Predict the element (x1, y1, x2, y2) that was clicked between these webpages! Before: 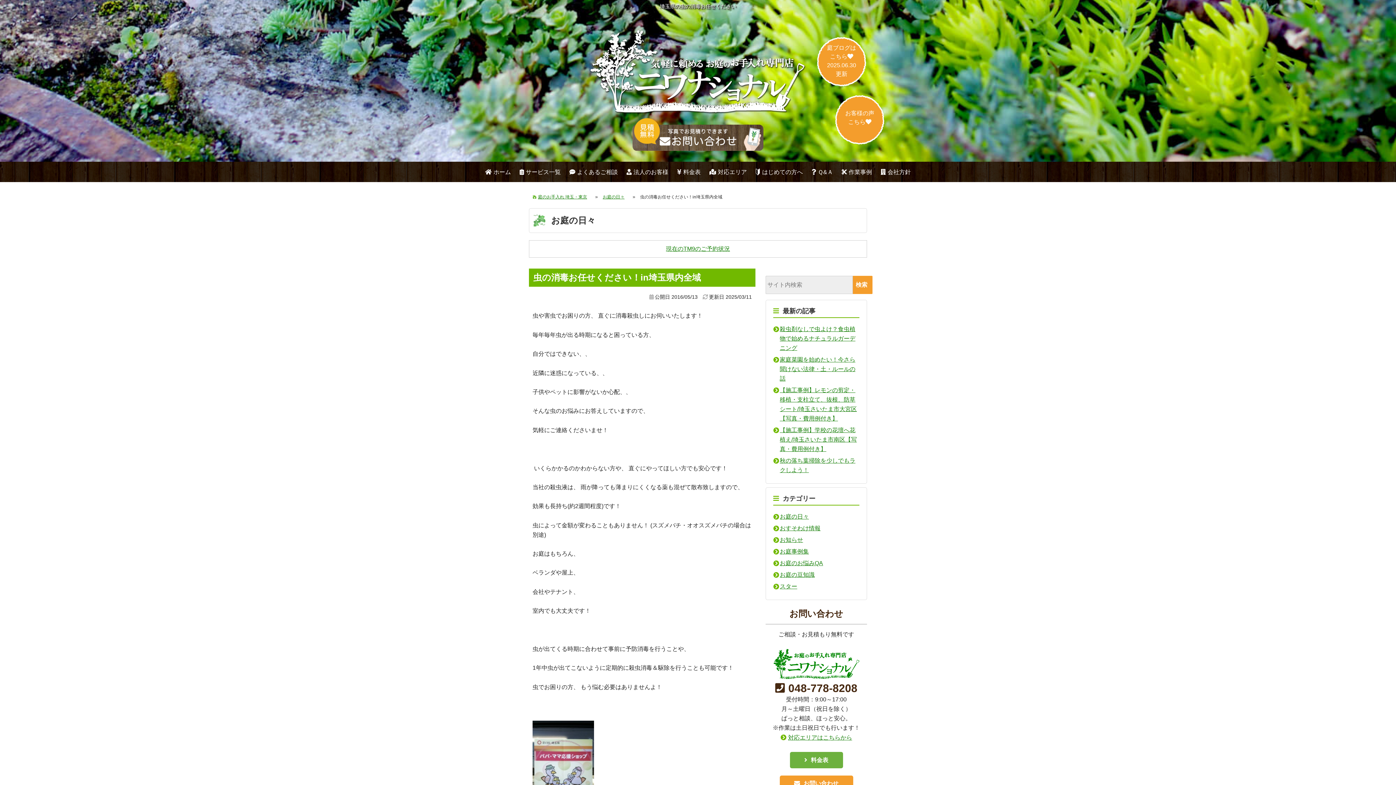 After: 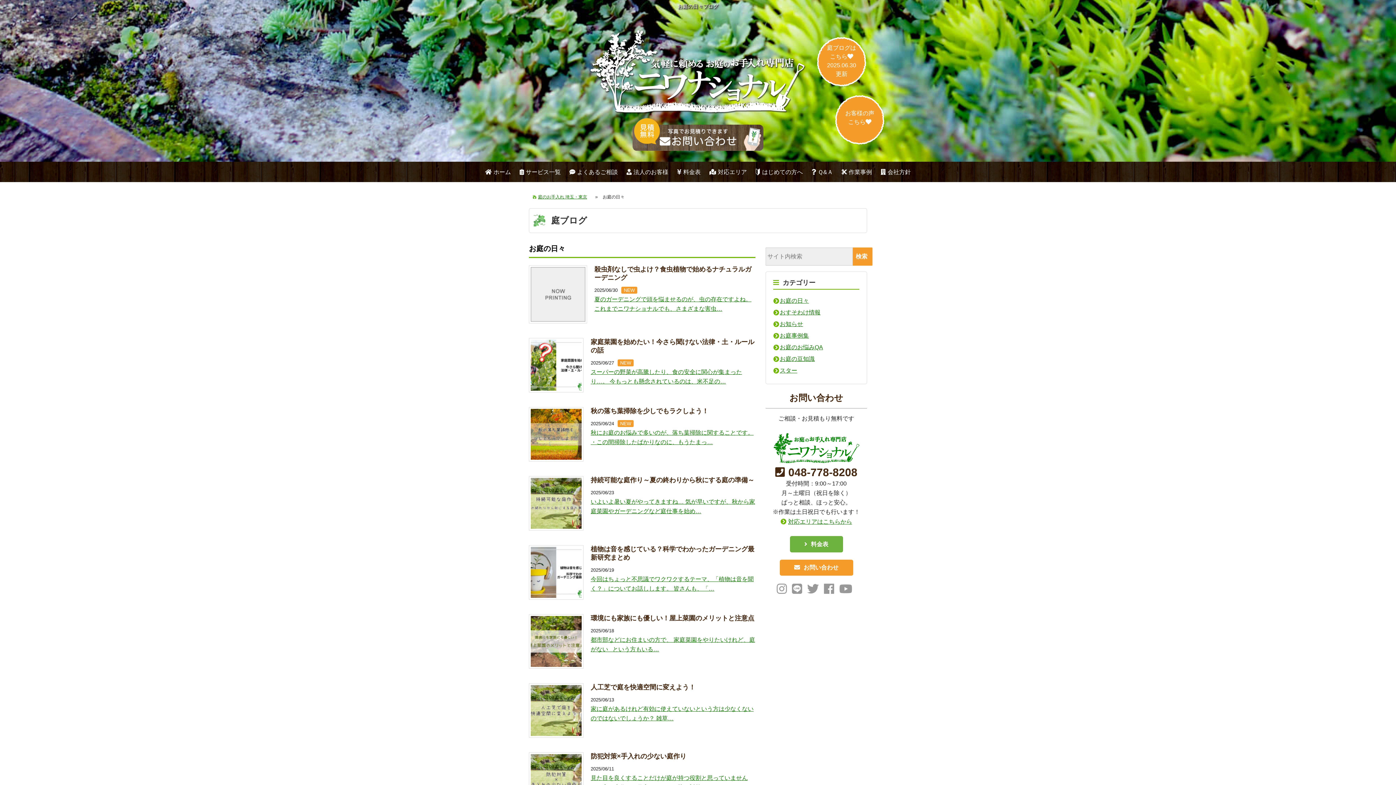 Action: bbox: (780, 513, 809, 520) label: お庭の日々